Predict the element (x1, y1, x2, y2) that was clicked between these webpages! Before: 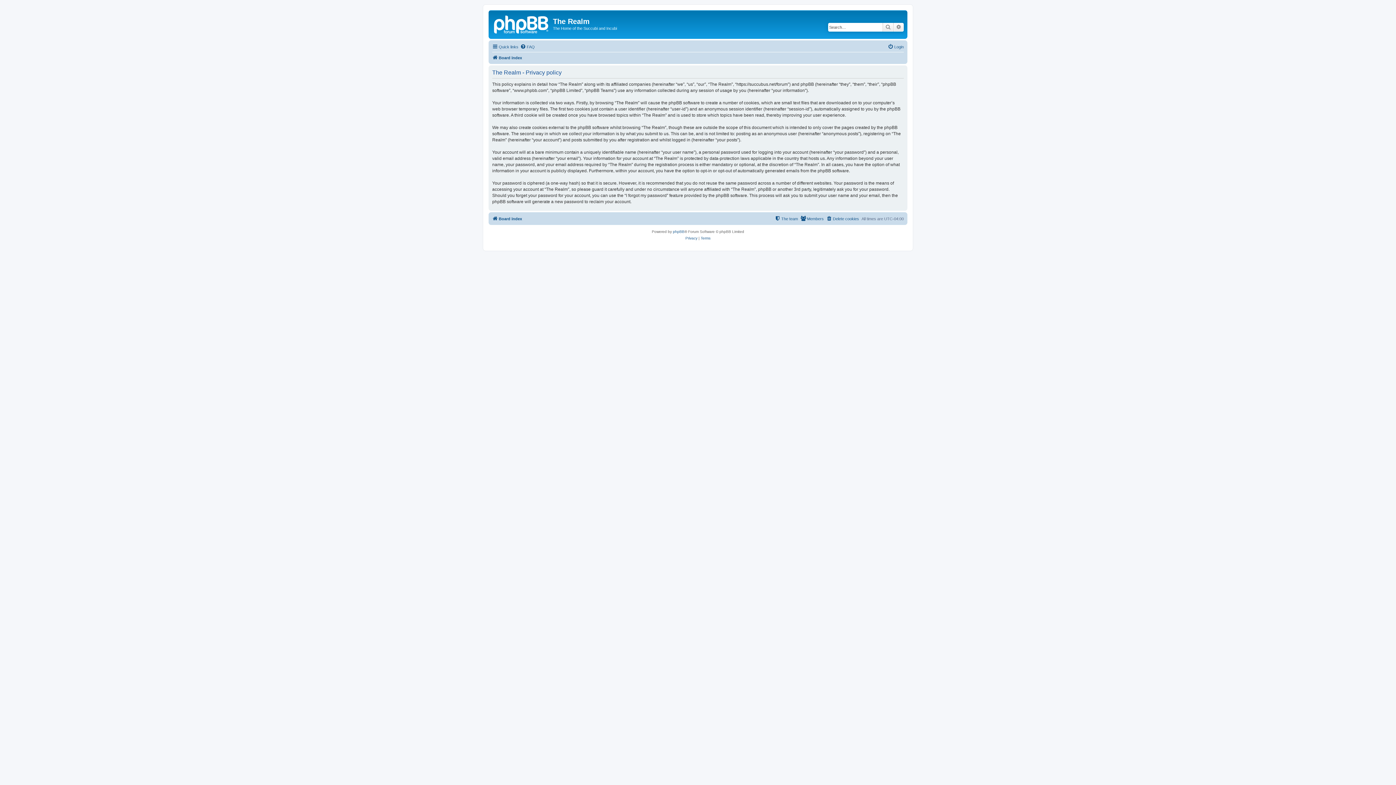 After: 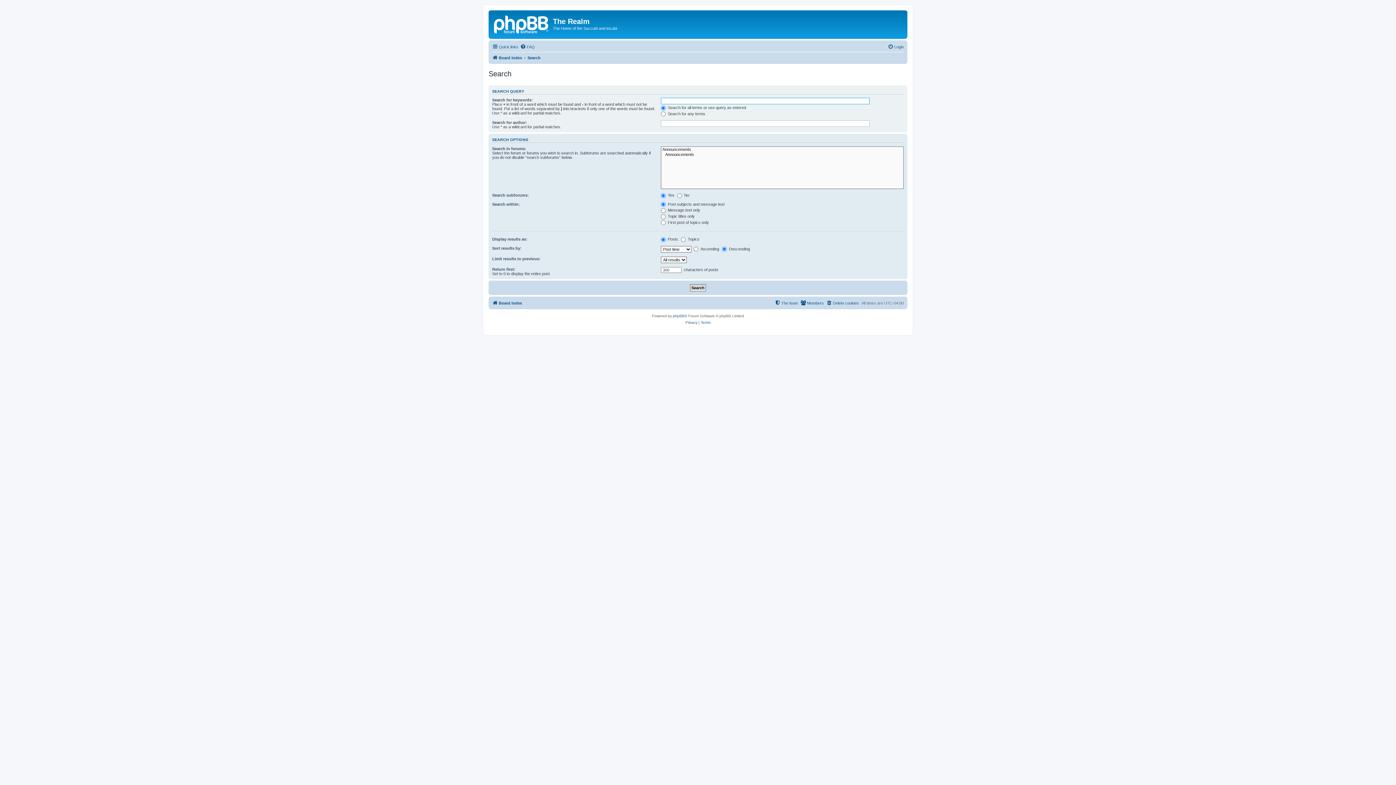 Action: bbox: (882, 22, 893, 31) label: Search